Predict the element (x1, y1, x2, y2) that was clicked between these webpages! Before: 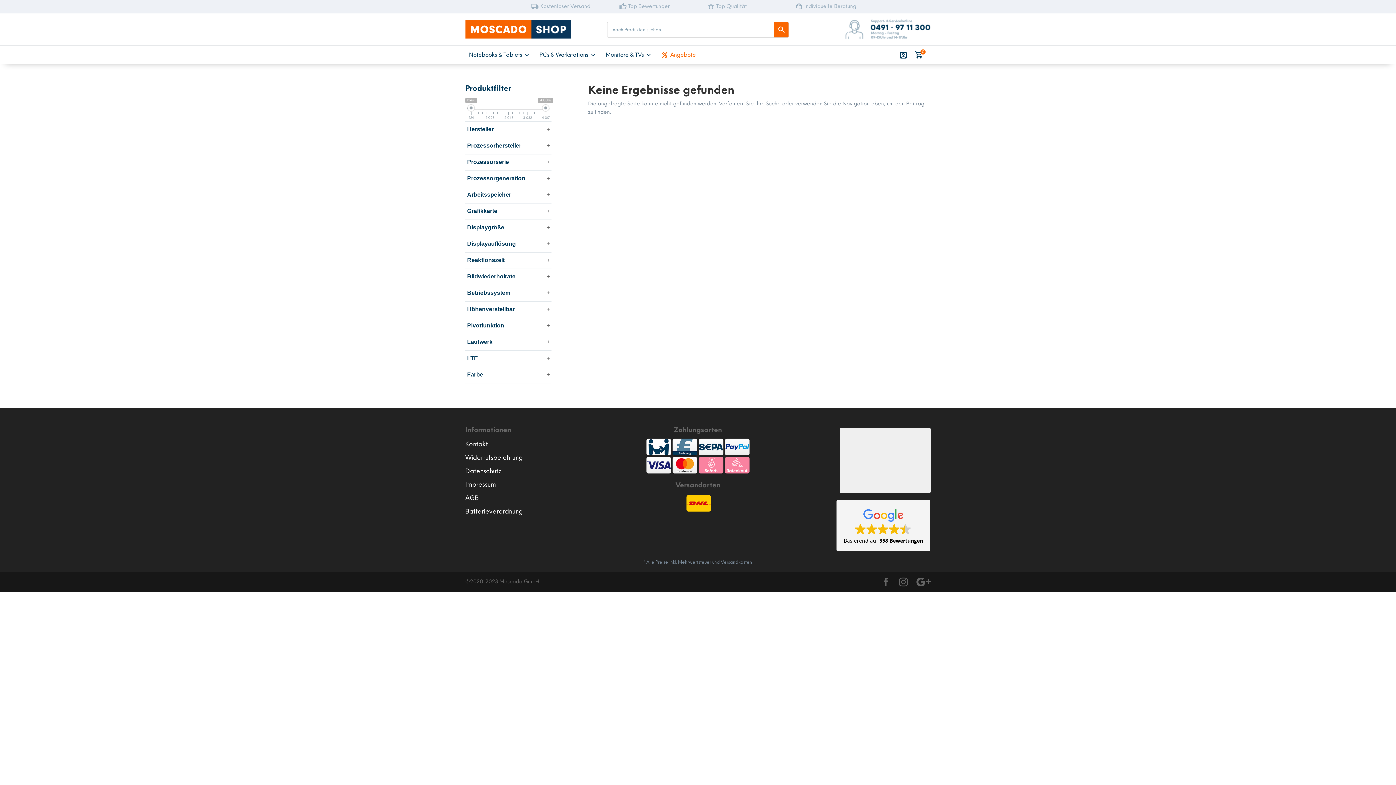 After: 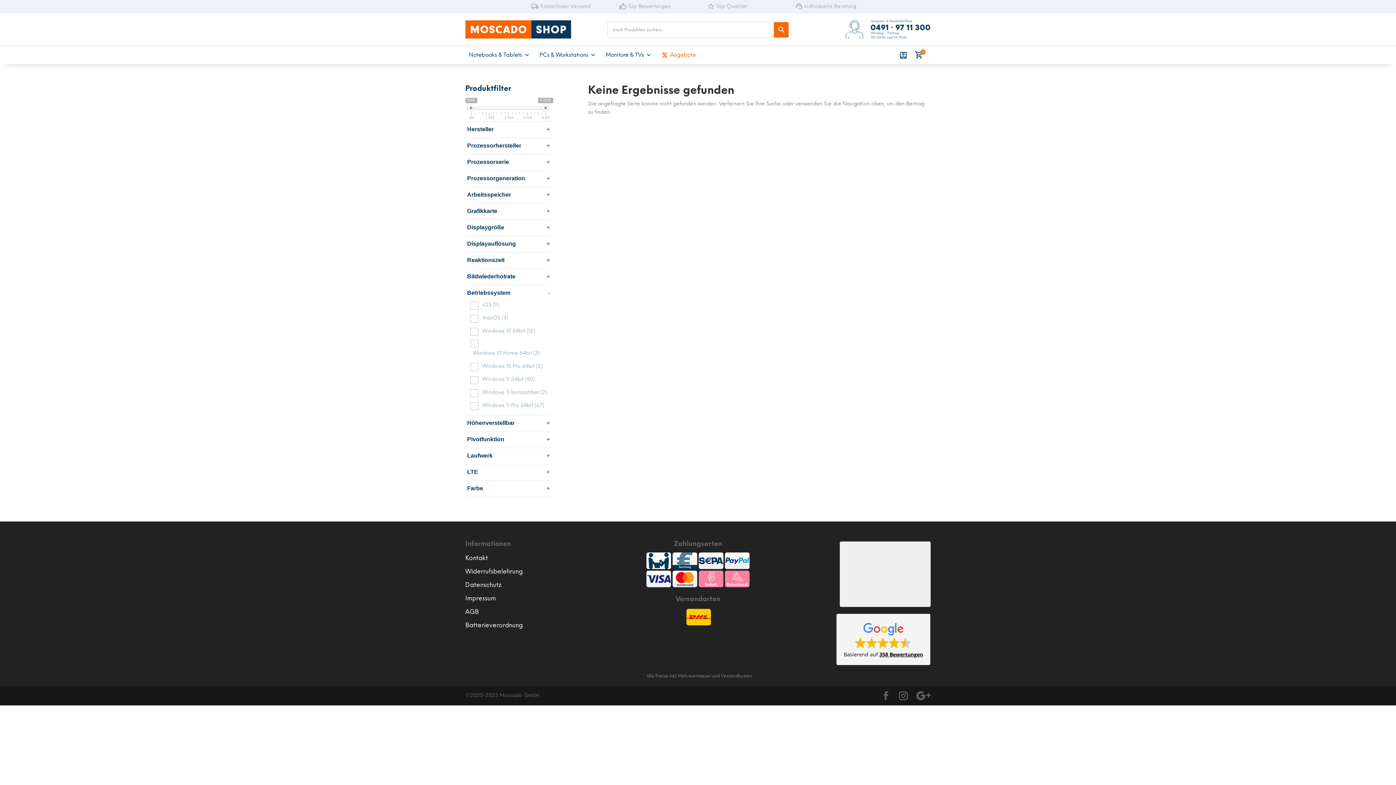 Action: bbox: (546, 290, 549, 296) label: +